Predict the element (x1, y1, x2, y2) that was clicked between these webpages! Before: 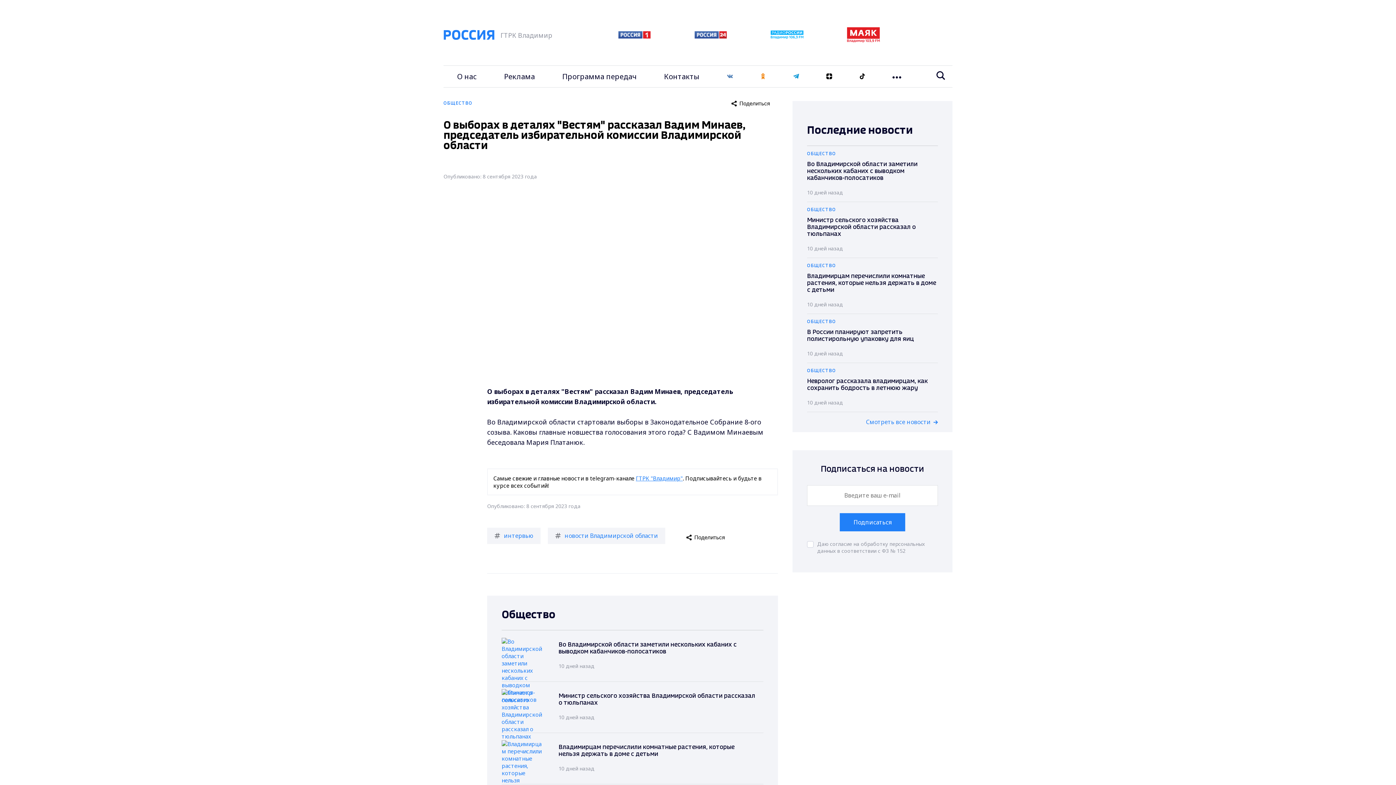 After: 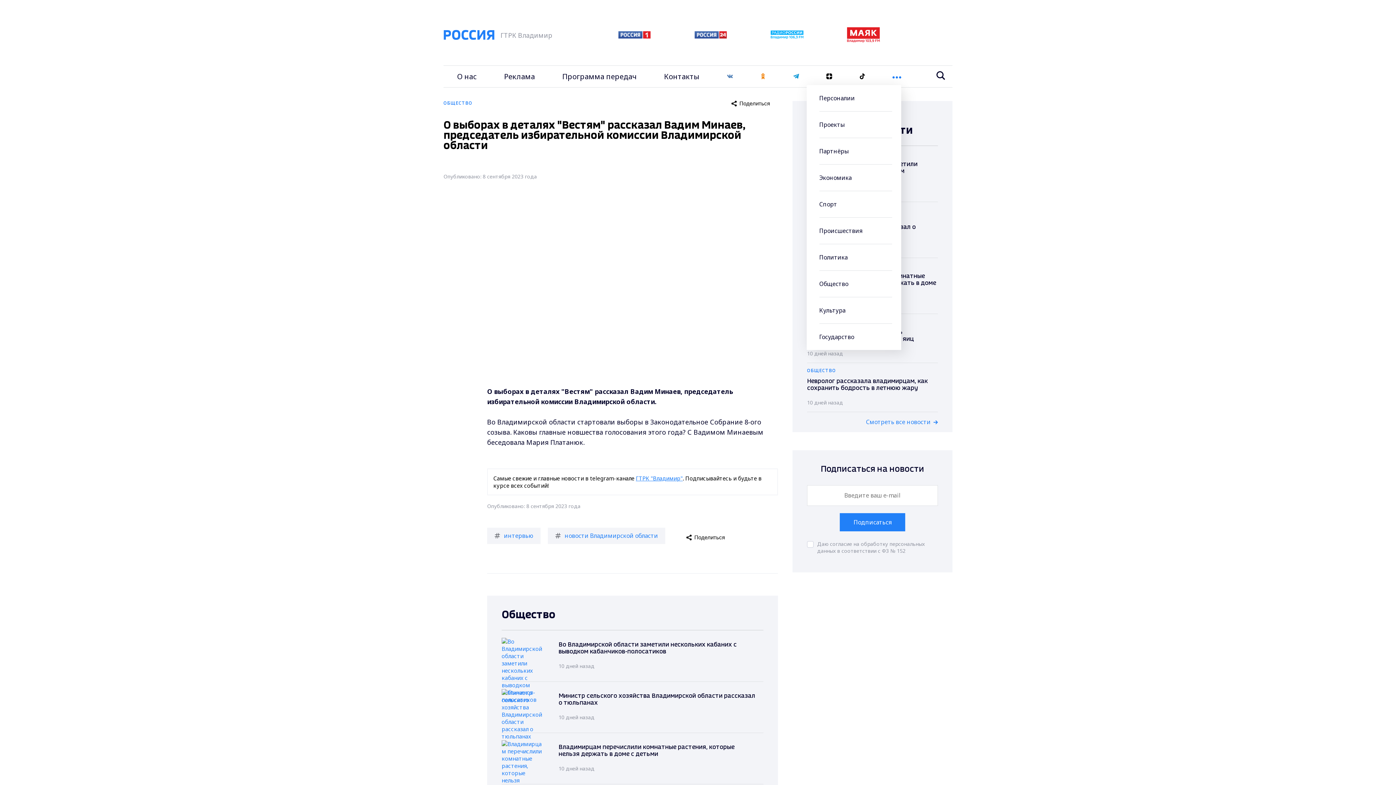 Action: bbox: (892, 71, 901, 81)